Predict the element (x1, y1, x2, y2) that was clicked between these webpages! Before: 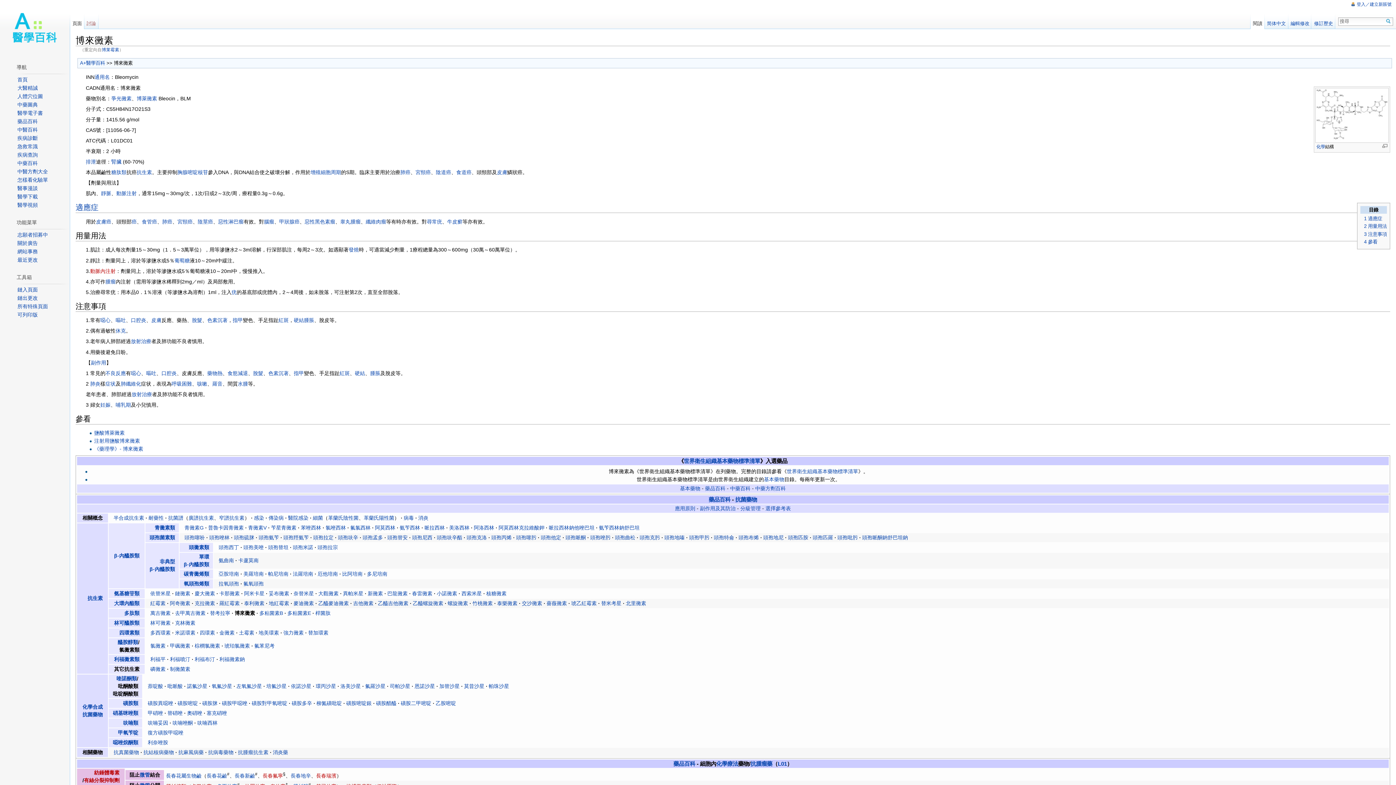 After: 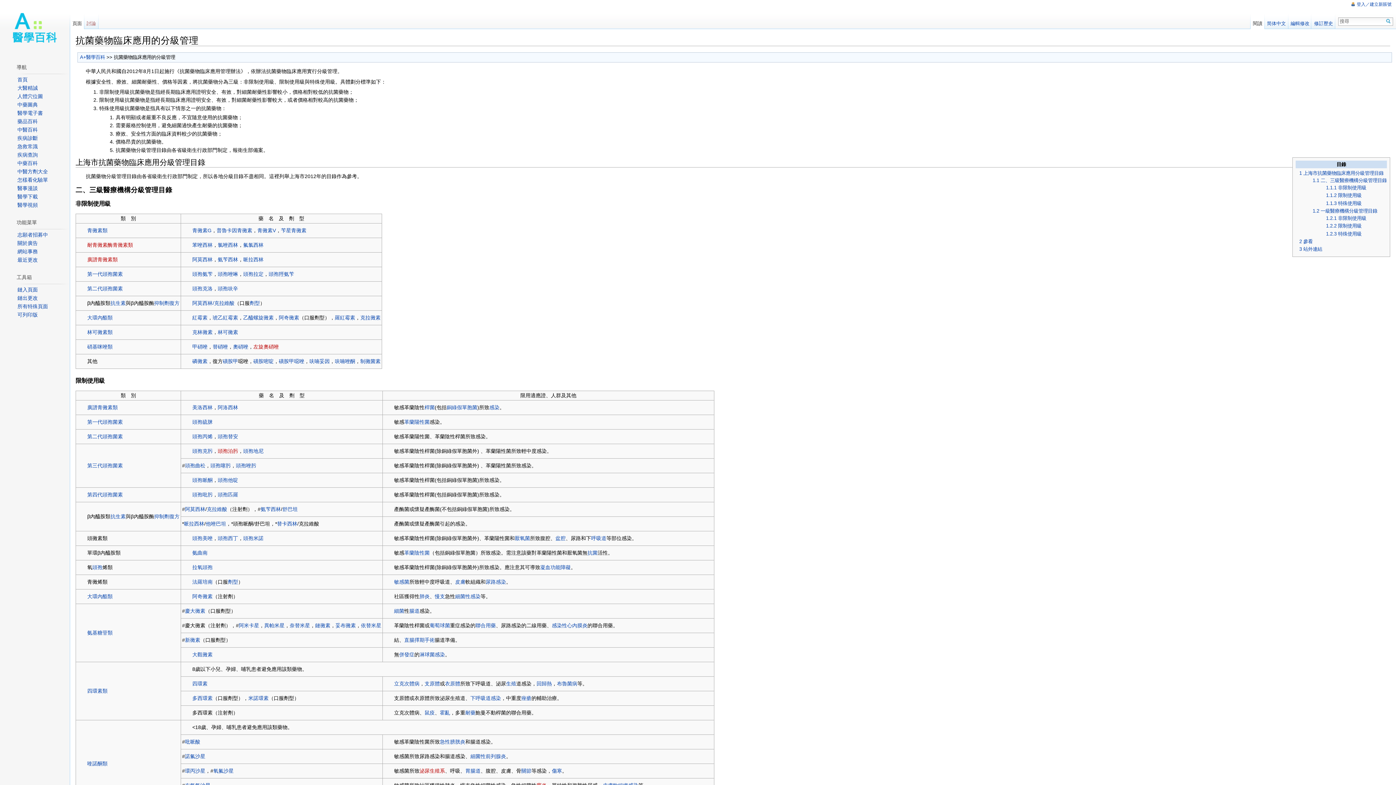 Action: bbox: (740, 505, 760, 511) label: 分級管理